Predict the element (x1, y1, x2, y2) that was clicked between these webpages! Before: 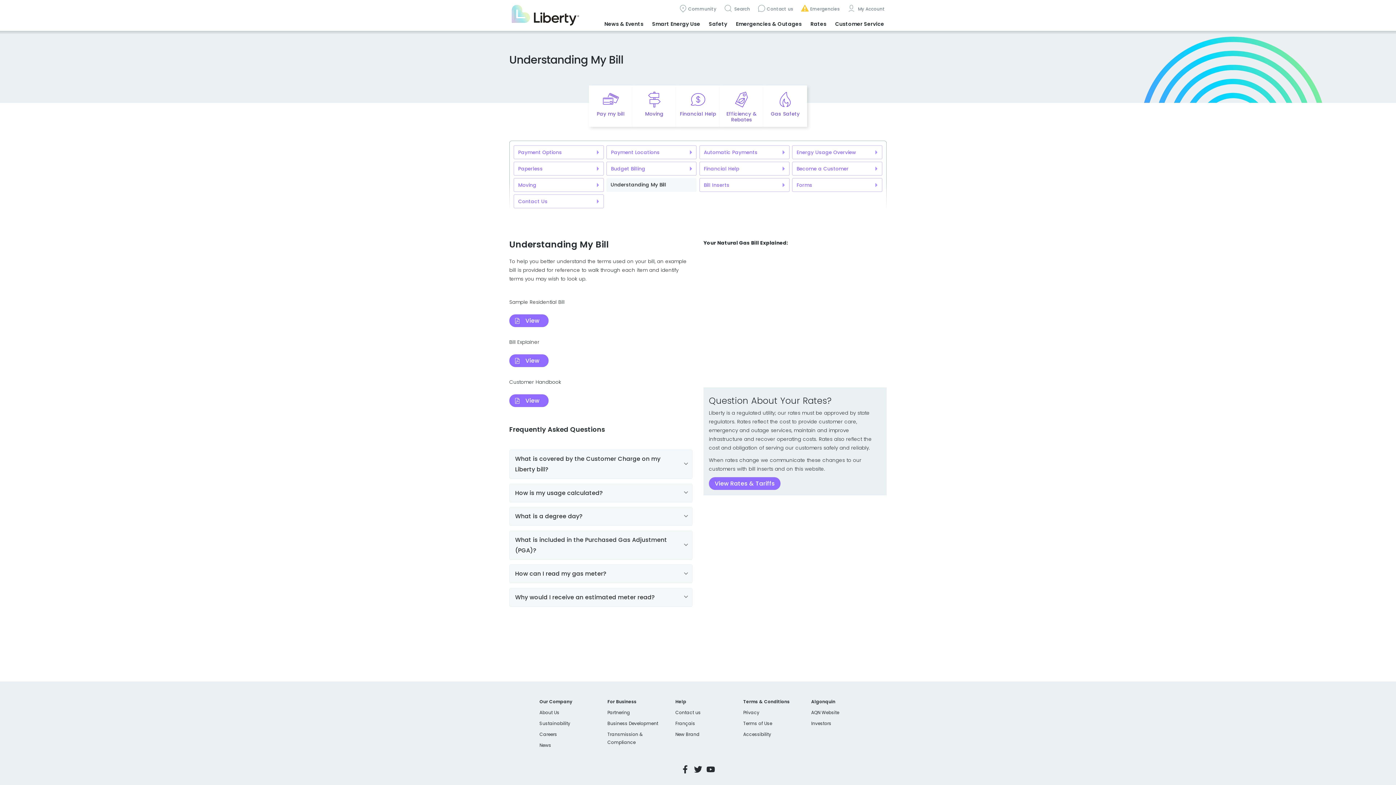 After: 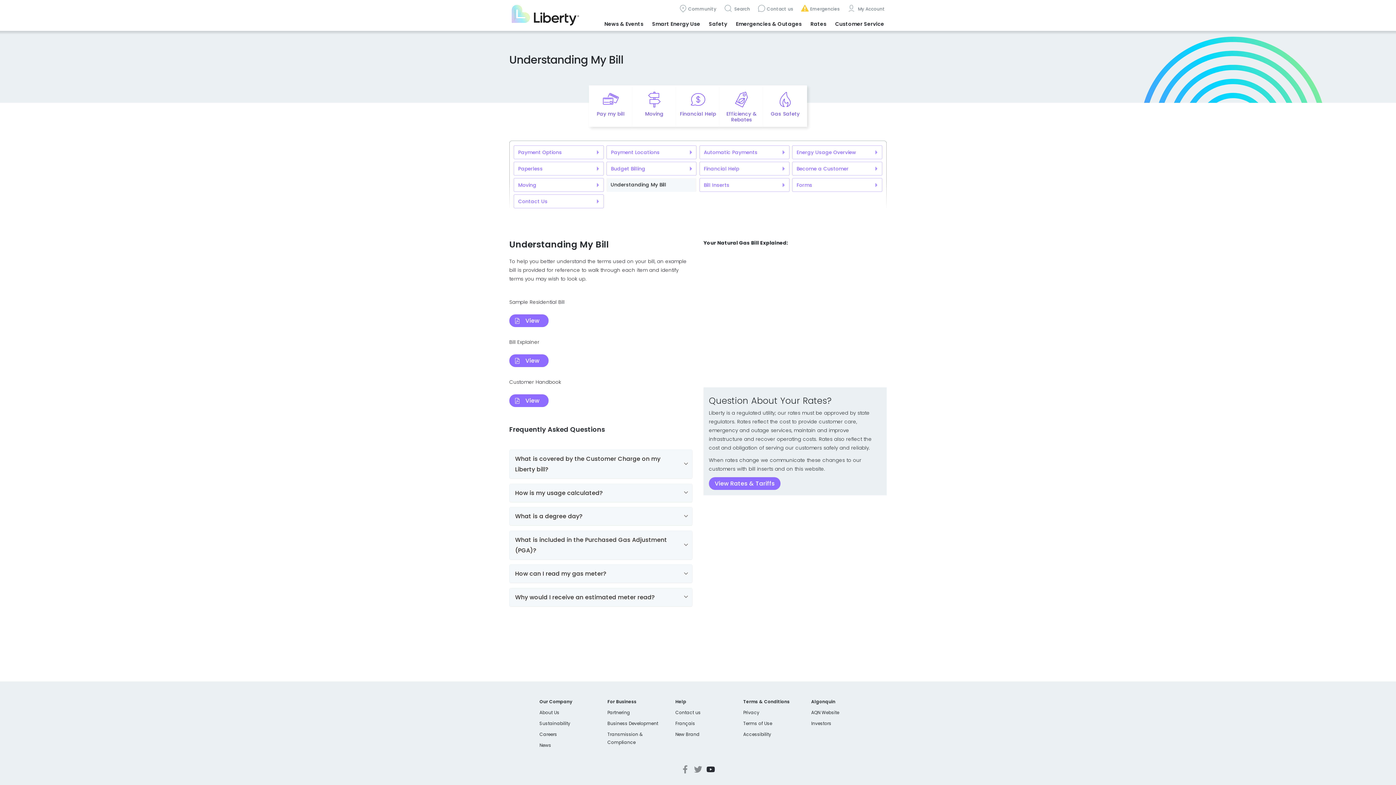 Action: bbox: (706, 765, 715, 774) label: Visit Liberty’s YouTube channel